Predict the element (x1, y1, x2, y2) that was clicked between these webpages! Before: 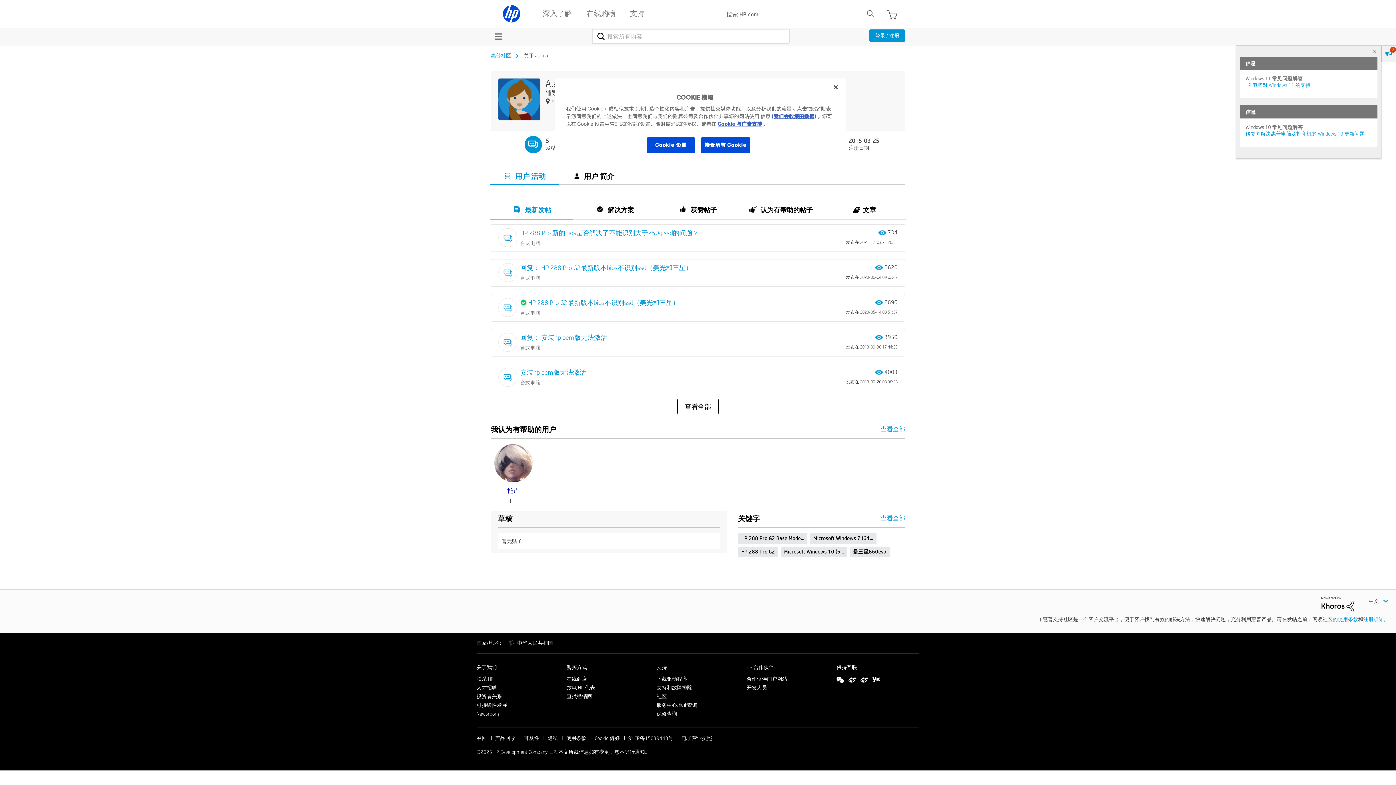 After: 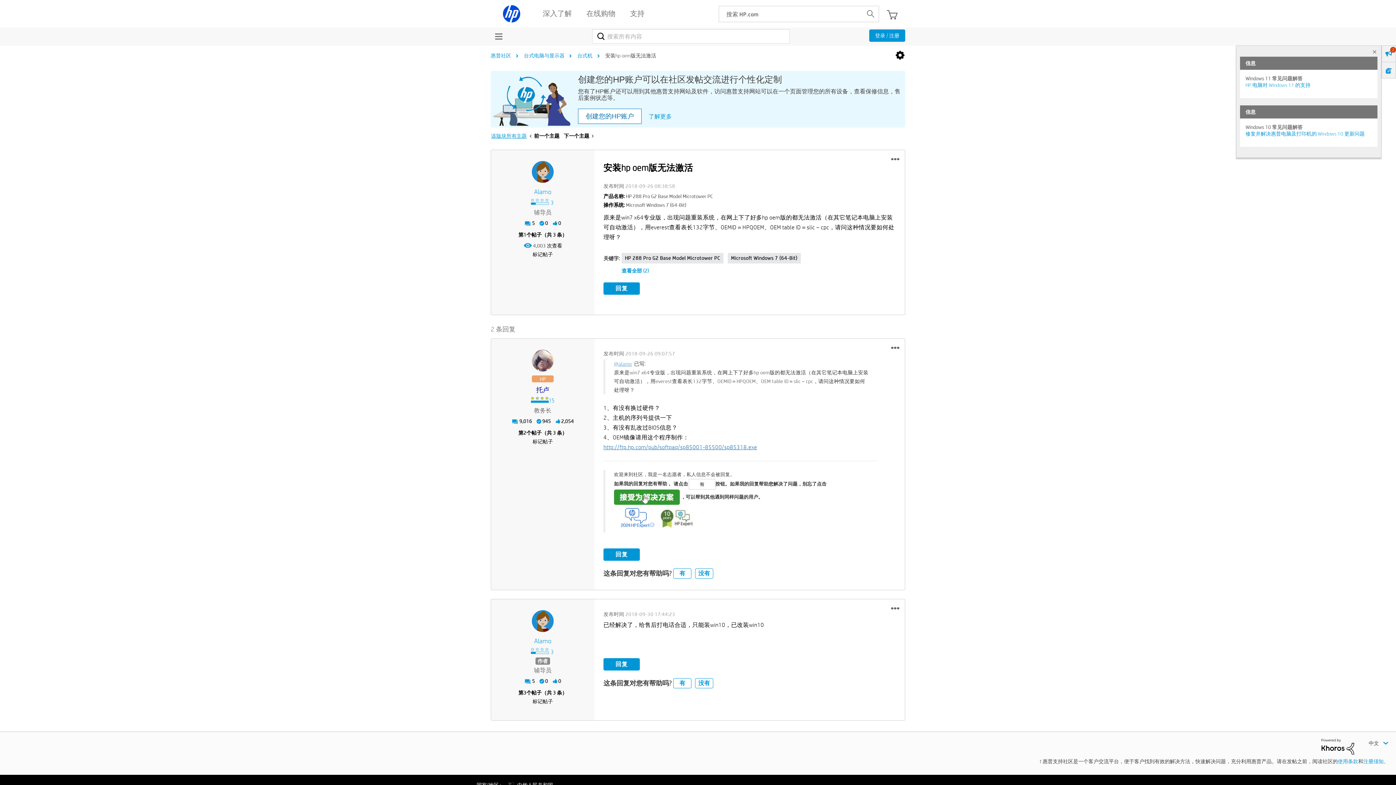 Action: bbox: (520, 368, 586, 376) label: 安装hp oem版无法激活